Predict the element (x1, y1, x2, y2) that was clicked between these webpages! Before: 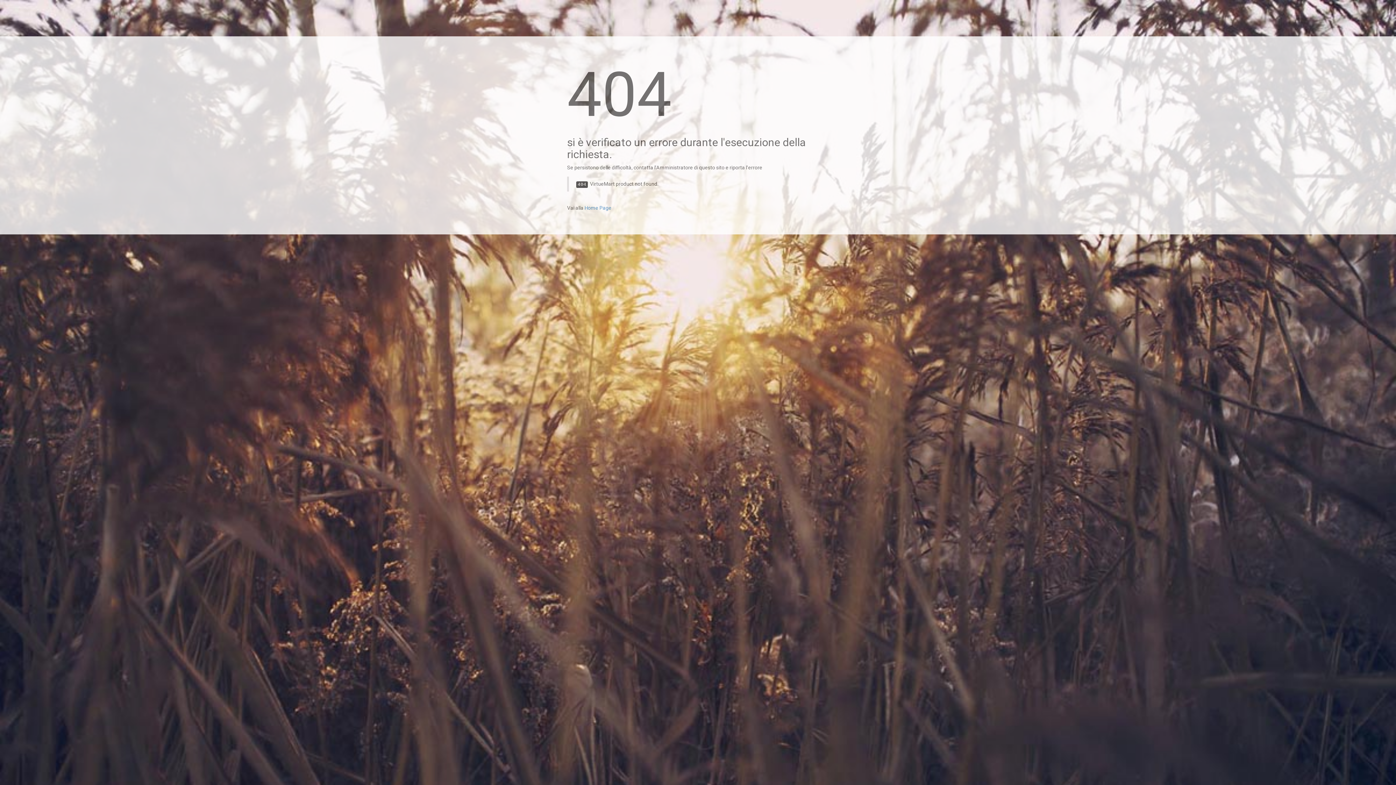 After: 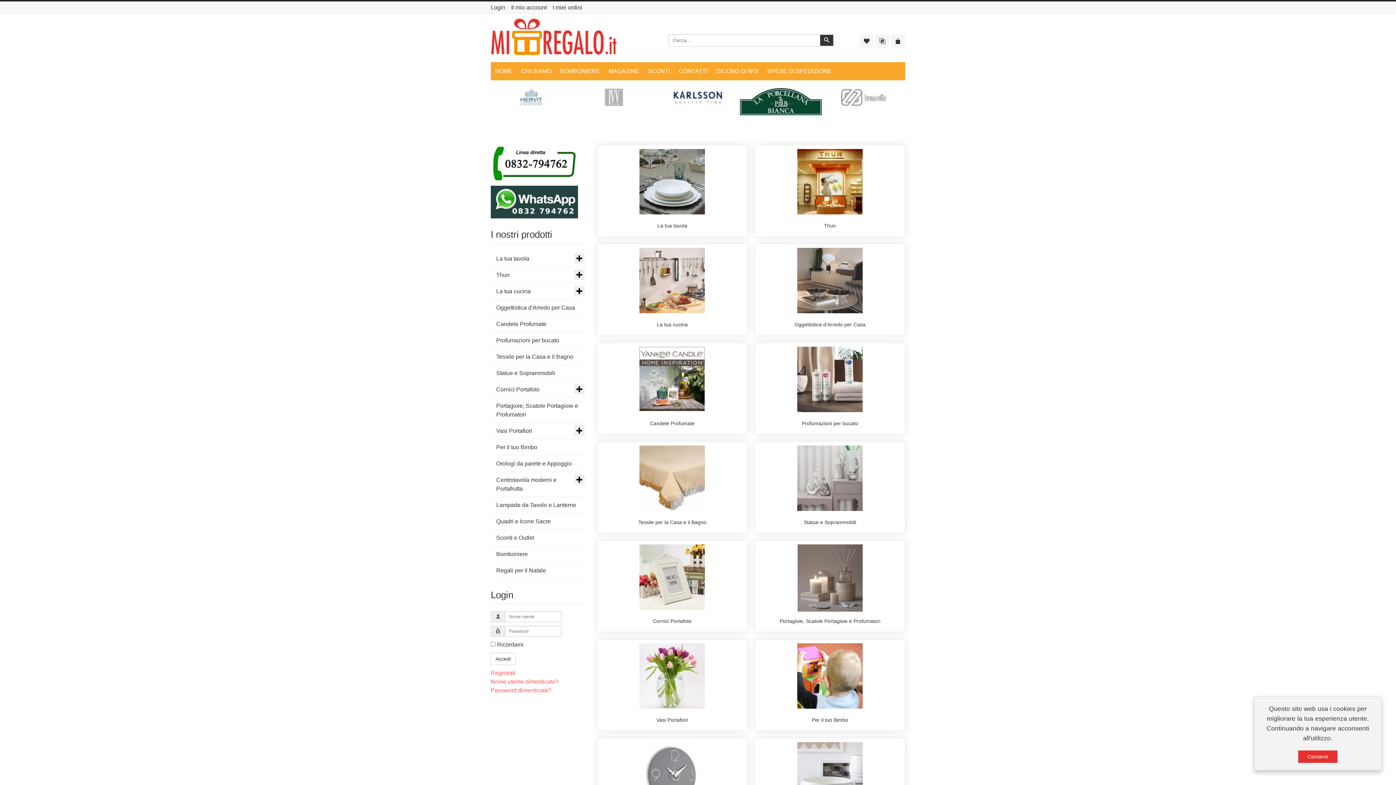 Action: label: Home Page bbox: (584, 205, 611, 210)